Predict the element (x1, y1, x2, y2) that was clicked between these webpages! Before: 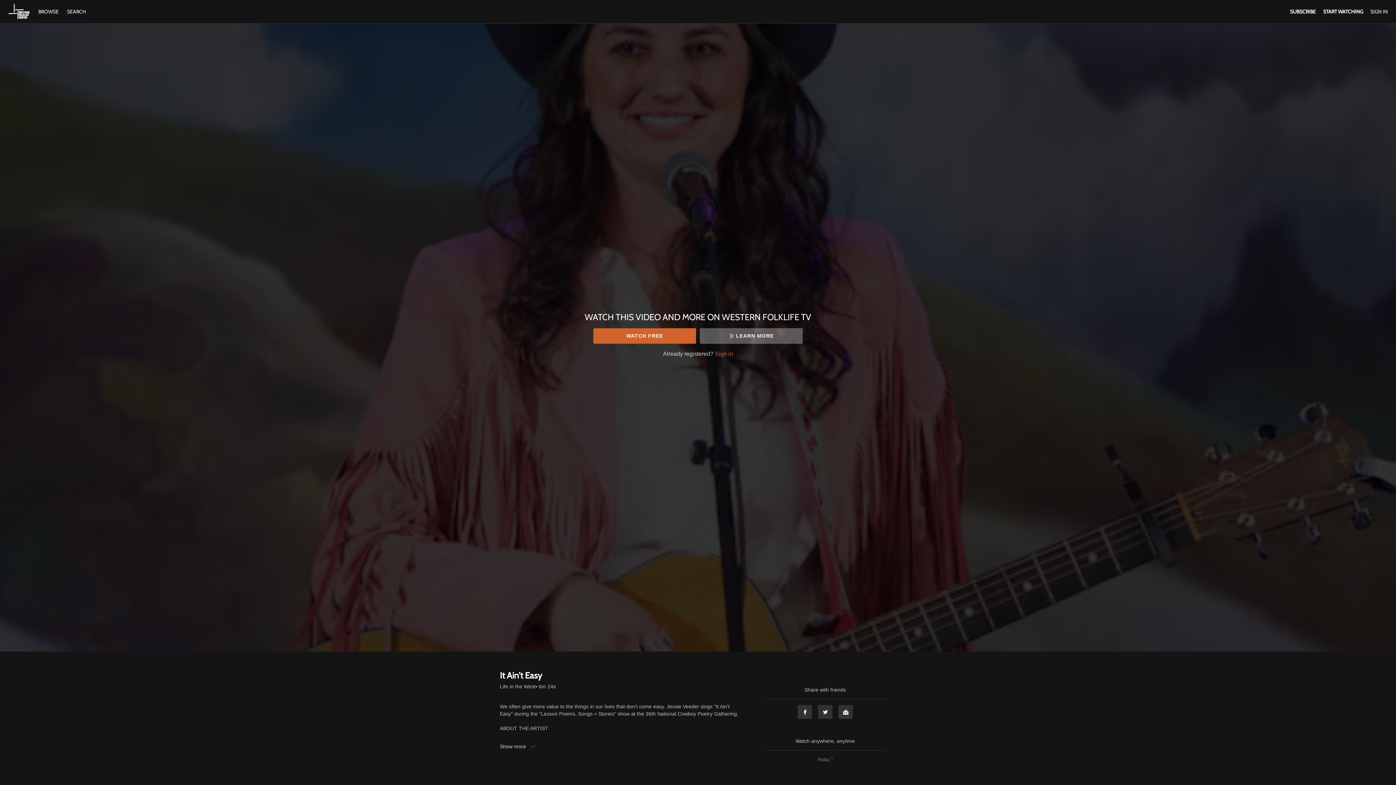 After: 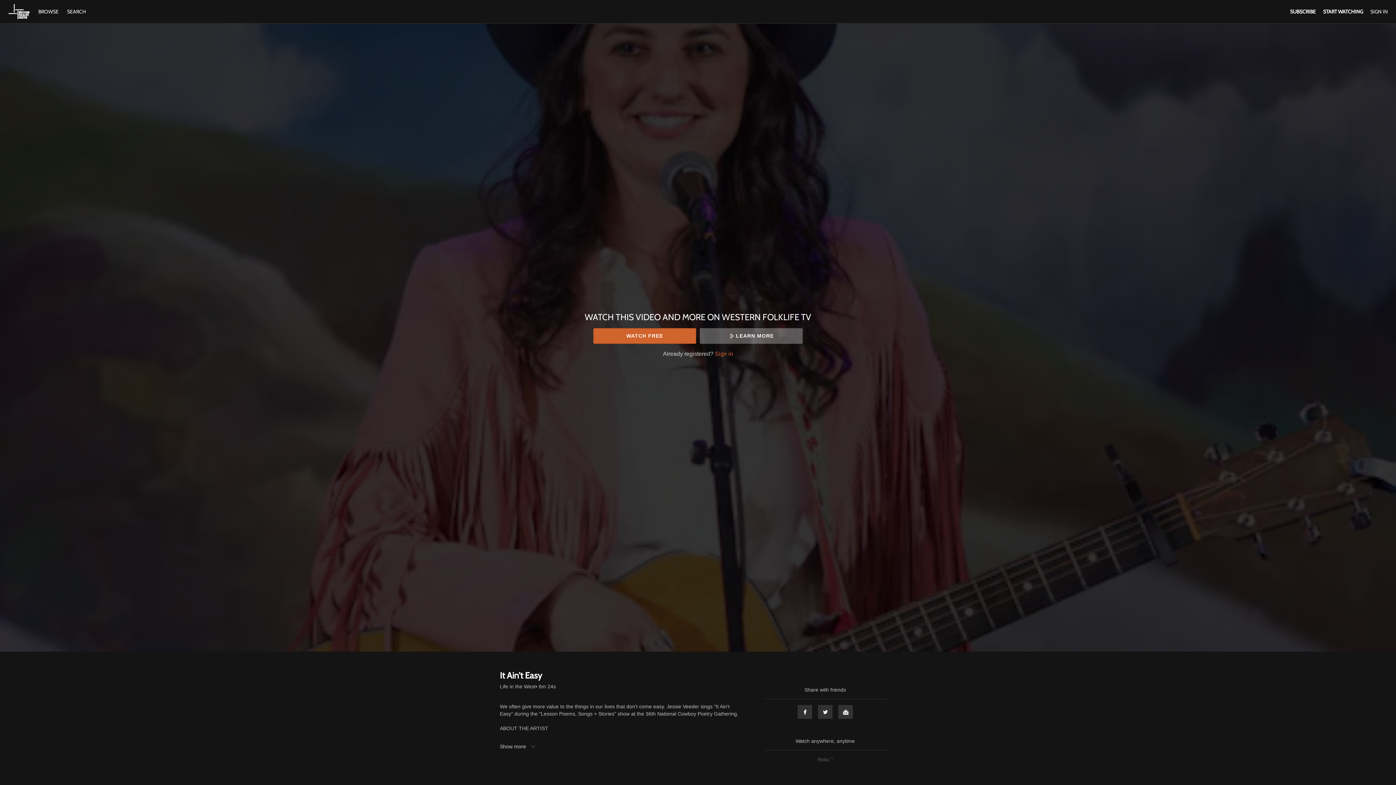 Action: bbox: (816, 757, 834, 762) label: Roku ®